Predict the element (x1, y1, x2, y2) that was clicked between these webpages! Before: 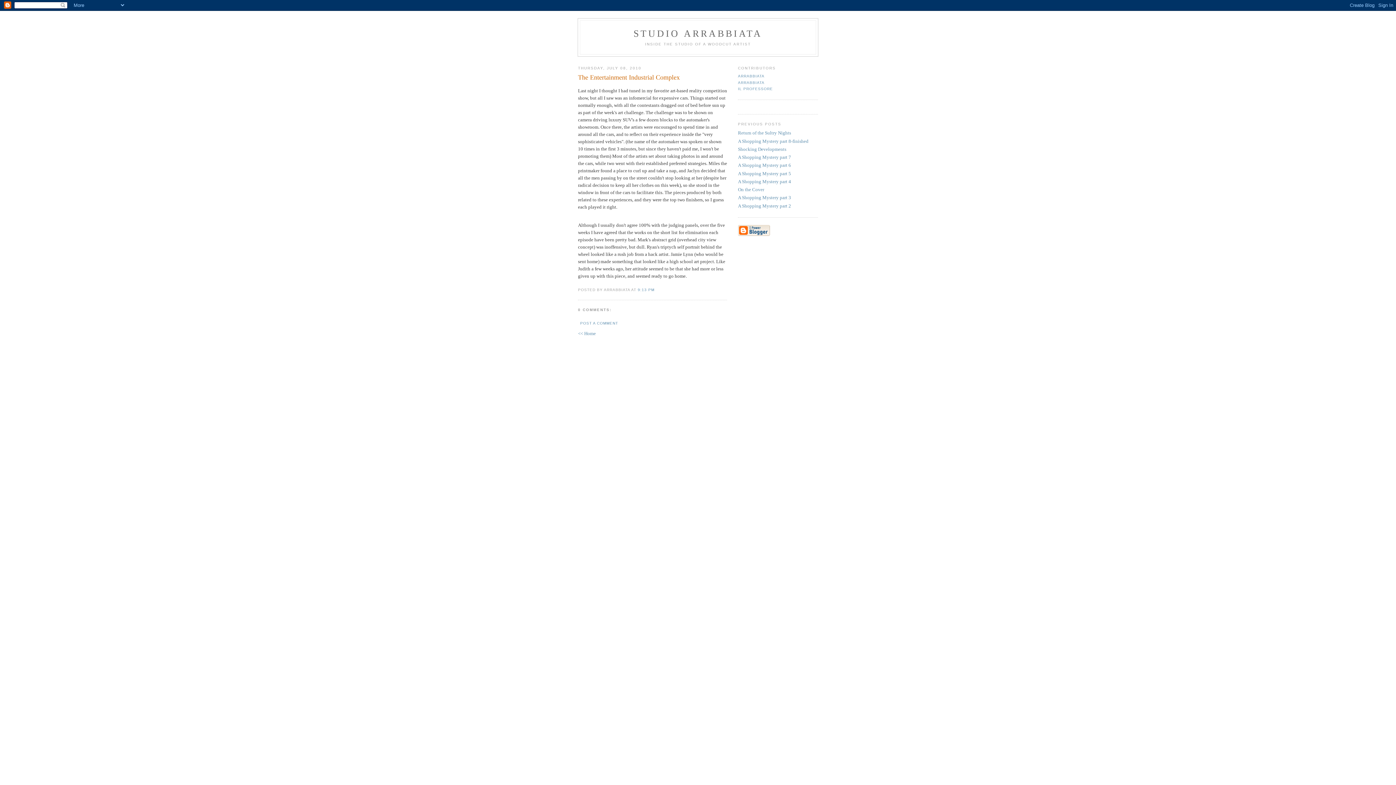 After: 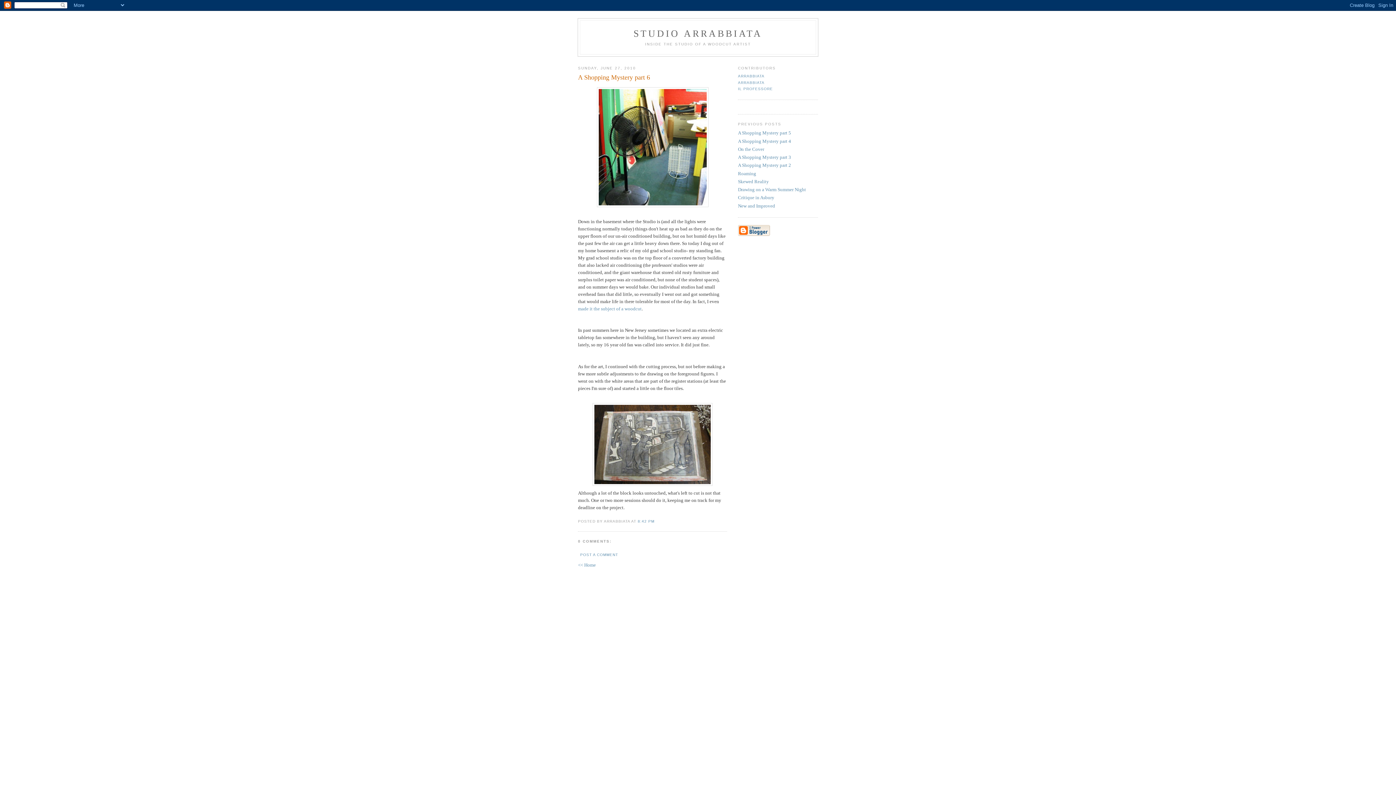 Action: bbox: (738, 162, 791, 168) label: A Shopping Mystery part 6